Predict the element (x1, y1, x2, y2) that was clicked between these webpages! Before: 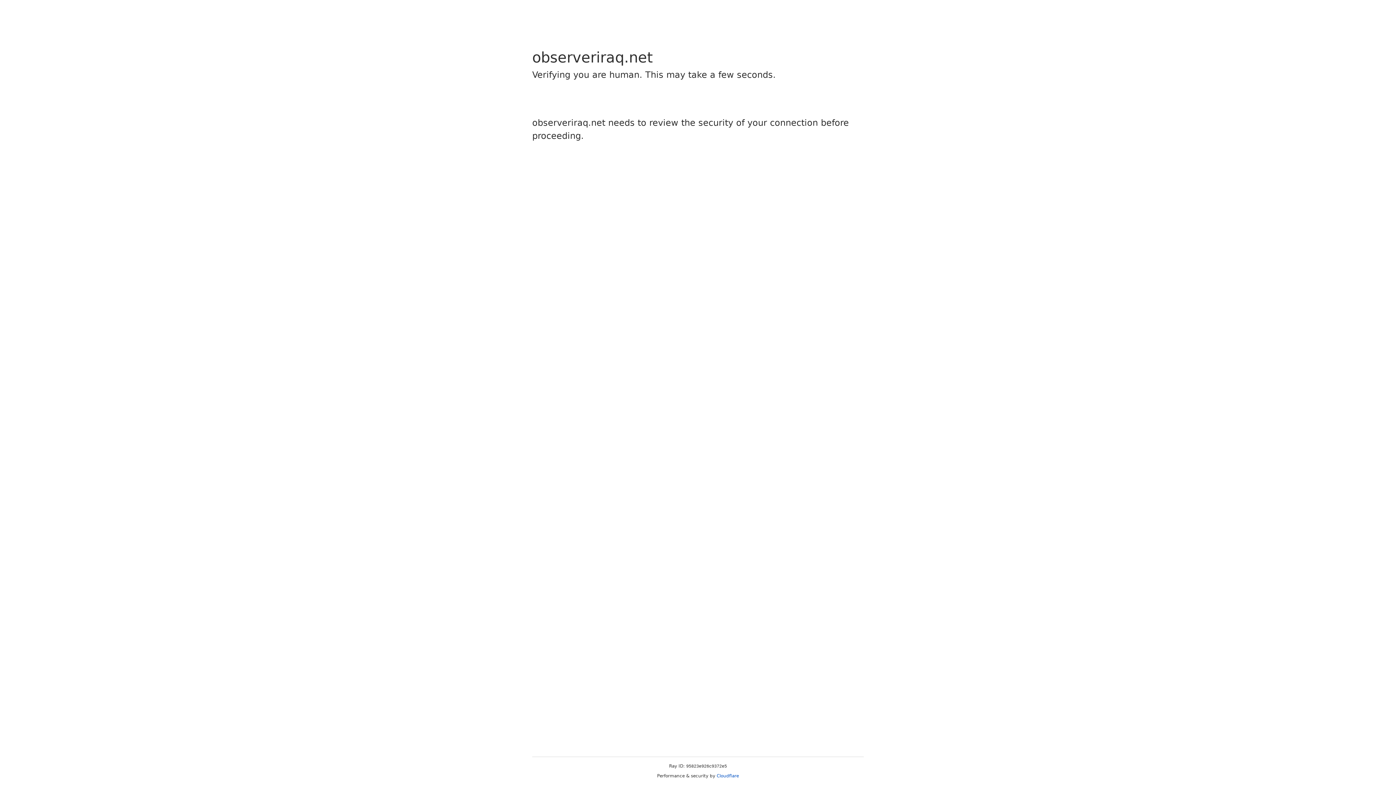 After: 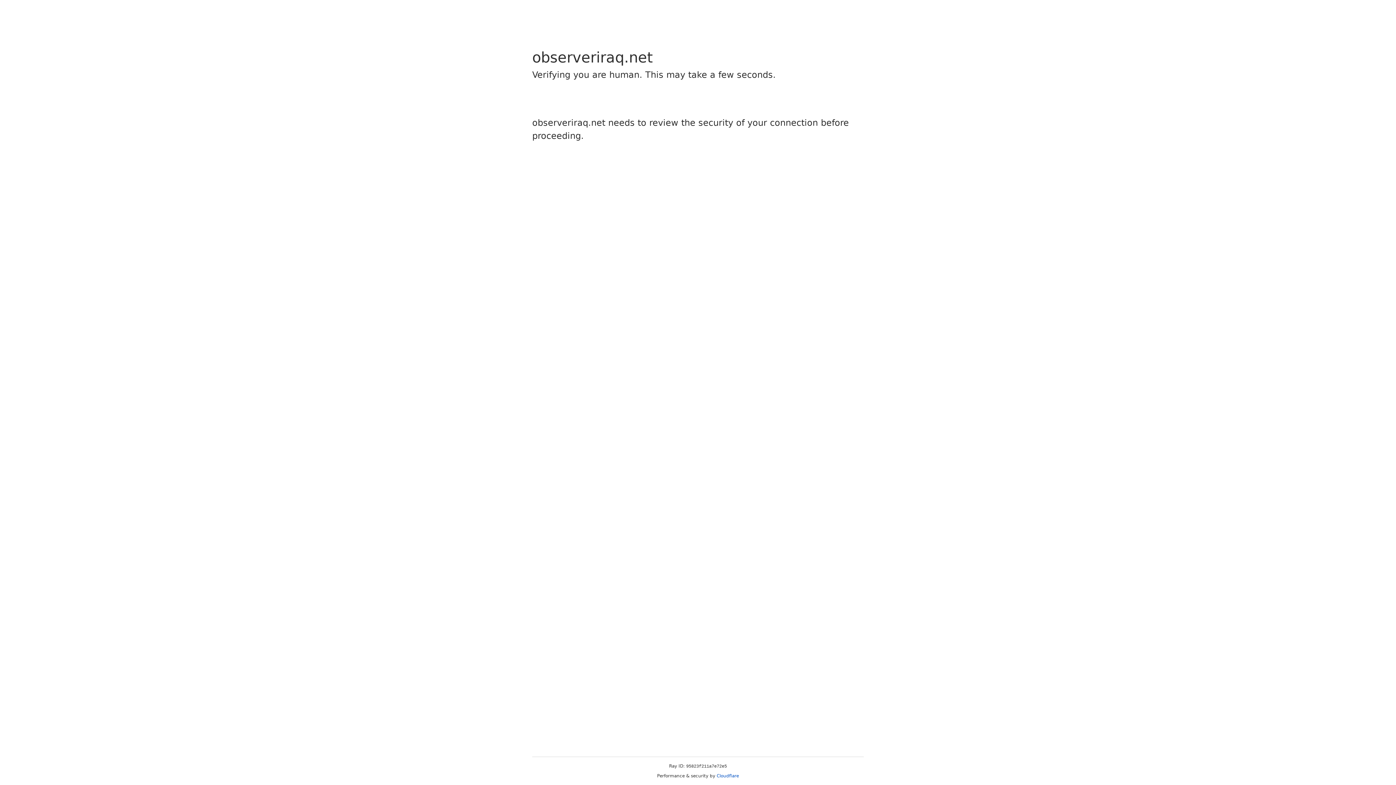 Action: label: Cloudflare bbox: (716, 773, 739, 778)